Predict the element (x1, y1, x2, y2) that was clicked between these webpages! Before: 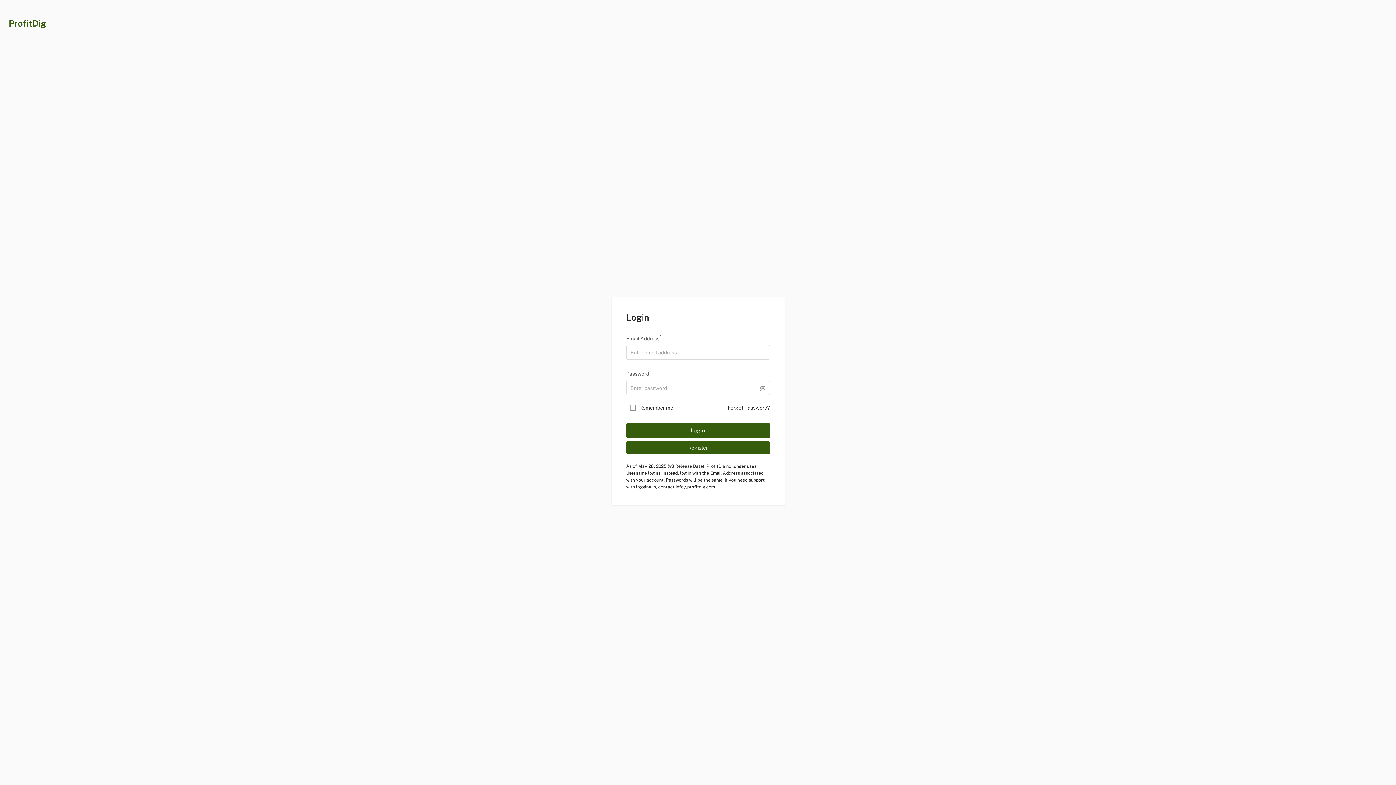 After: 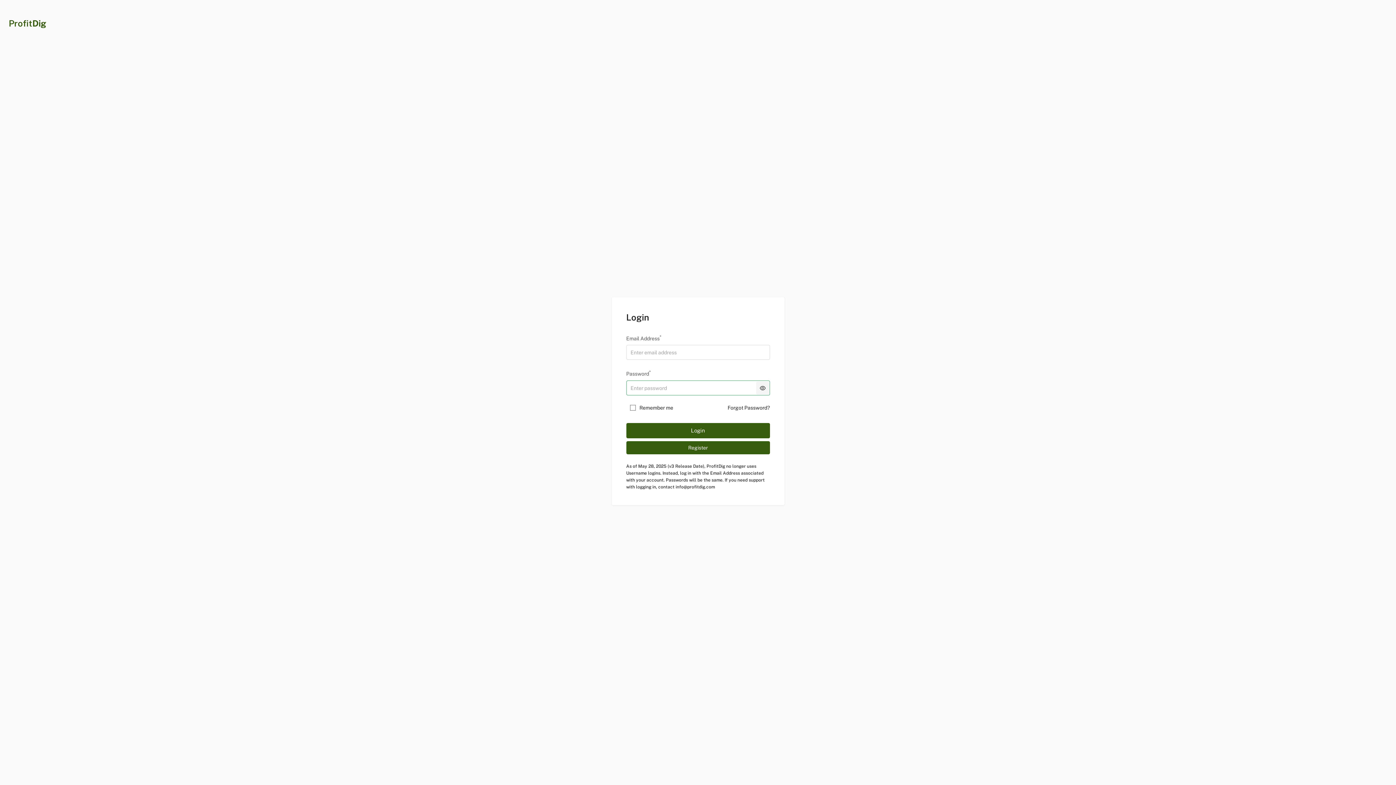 Action: label: toggle password visibility bbox: (756, 381, 769, 394)